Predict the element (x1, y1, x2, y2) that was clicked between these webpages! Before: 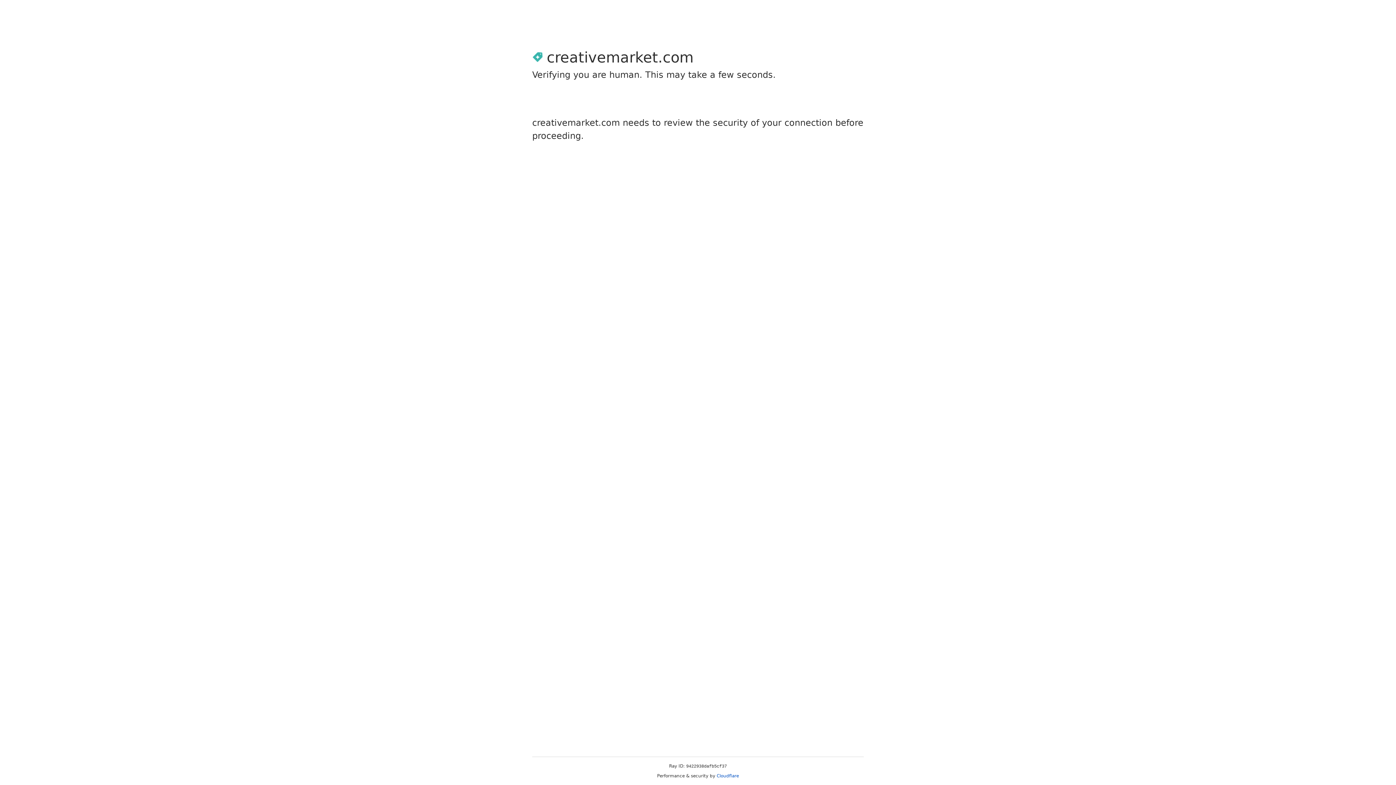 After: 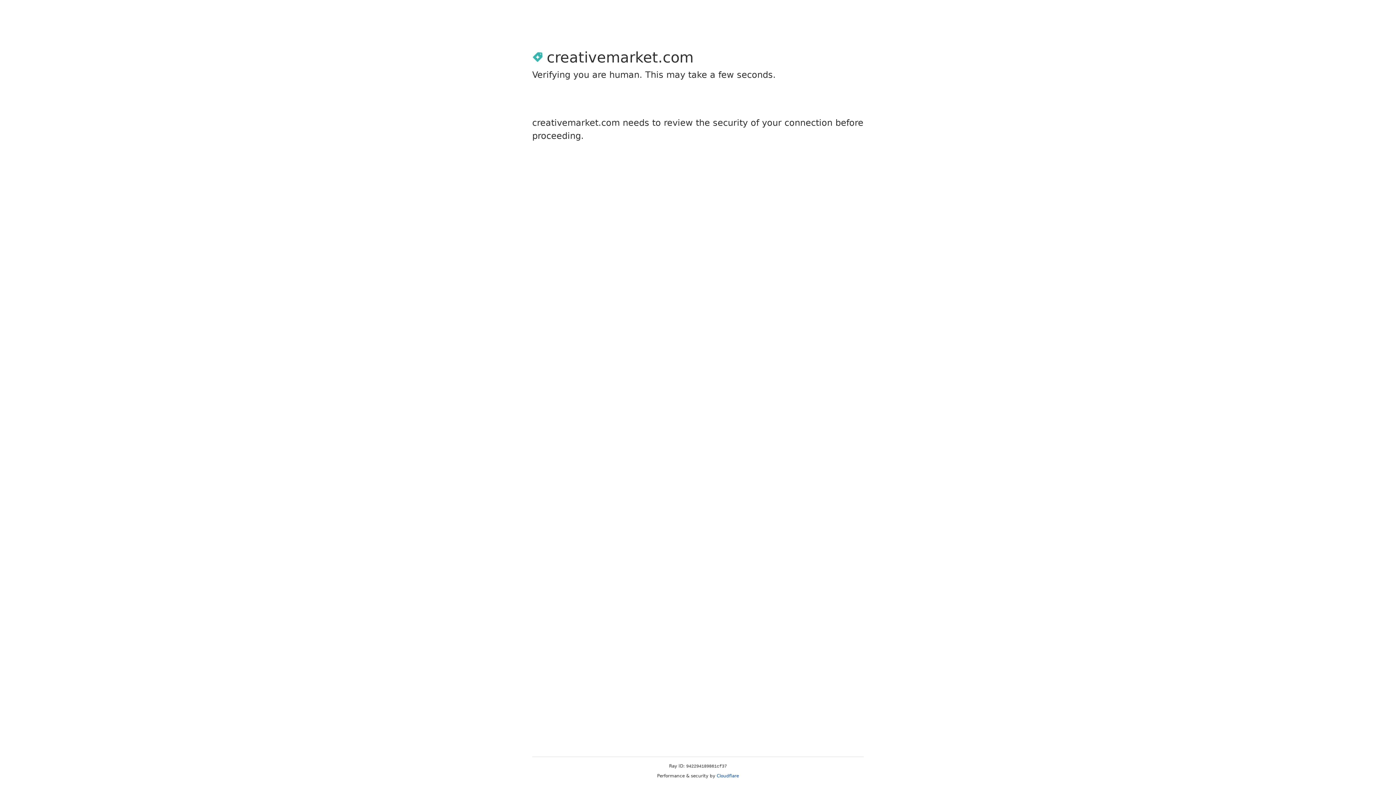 Action: label: Cloudflare bbox: (716, 773, 739, 778)